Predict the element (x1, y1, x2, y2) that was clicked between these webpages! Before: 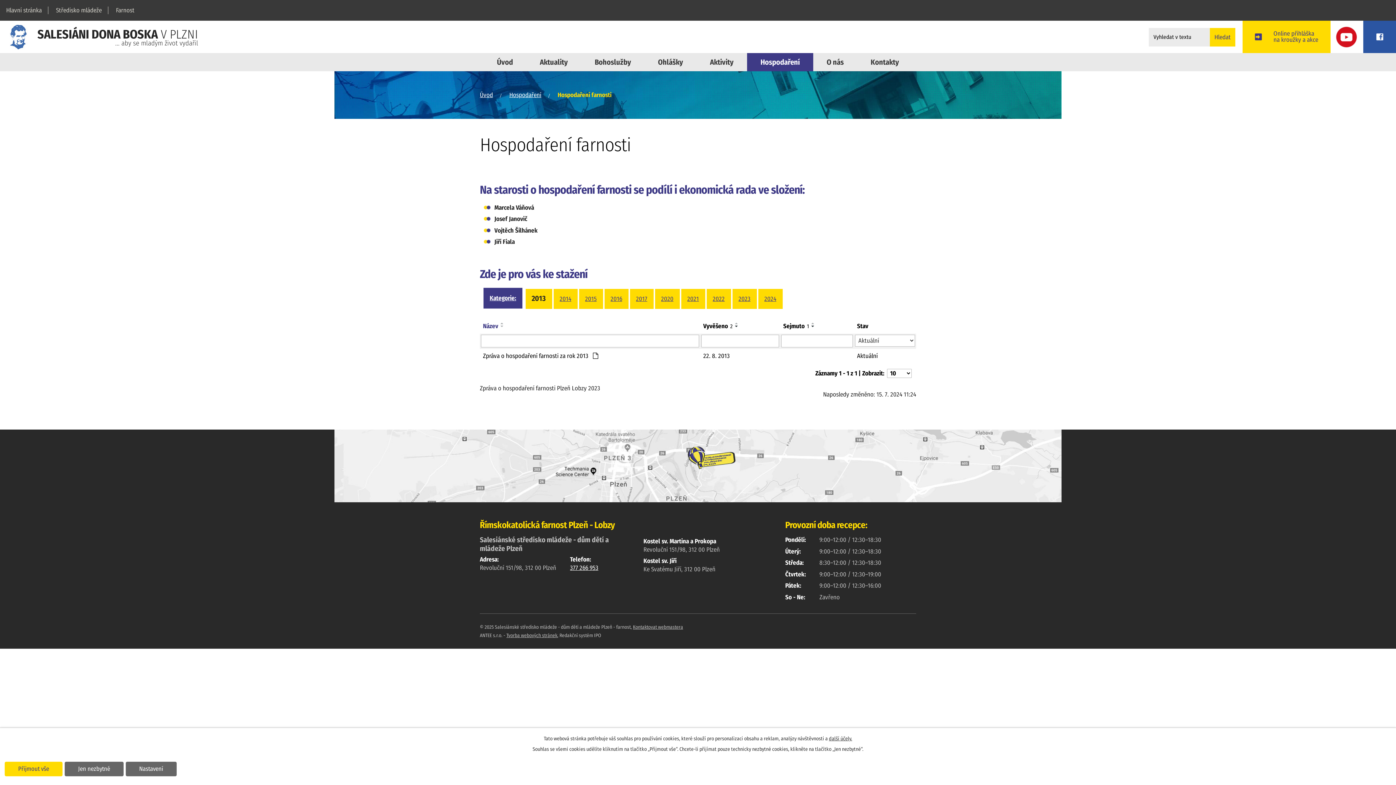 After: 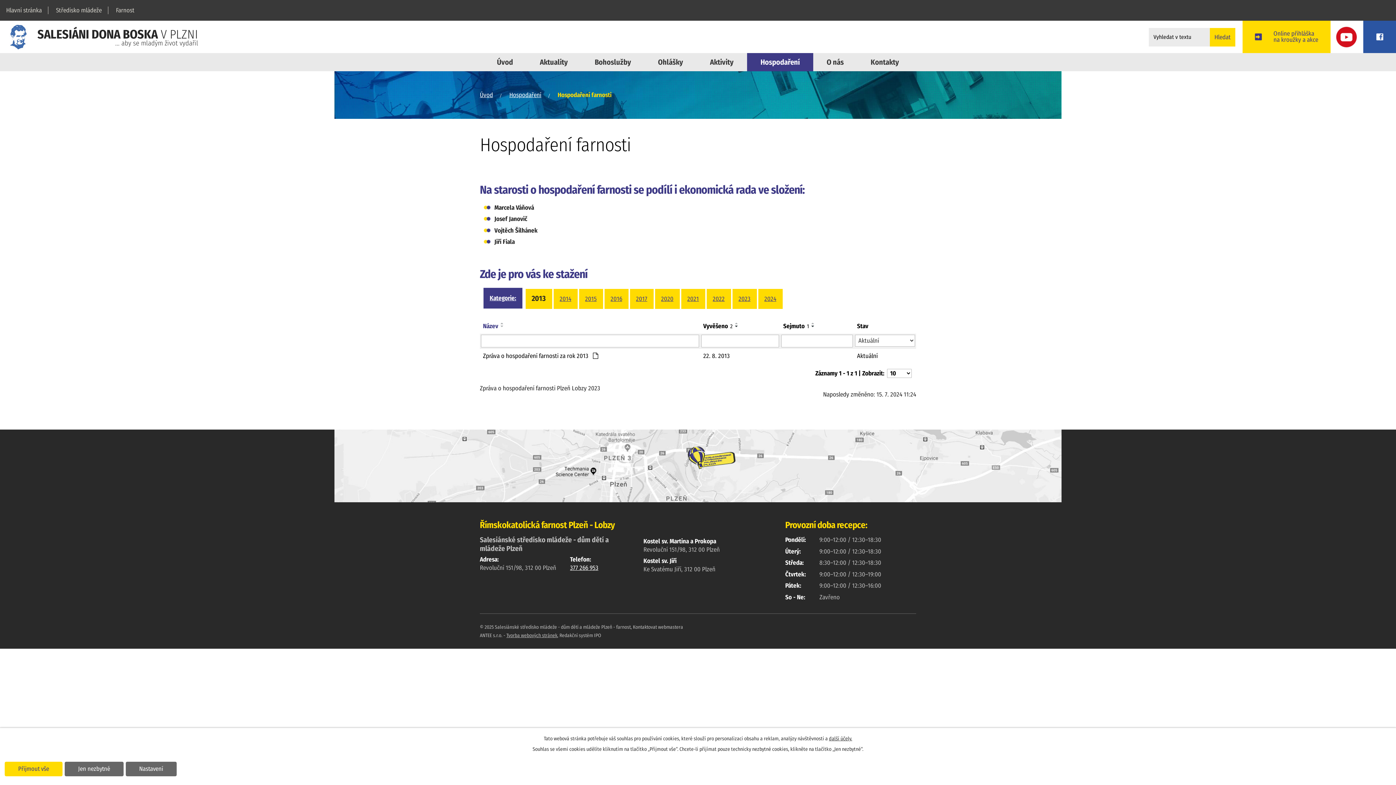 Action: label: Kontaktovat webmastera bbox: (633, 624, 683, 630)